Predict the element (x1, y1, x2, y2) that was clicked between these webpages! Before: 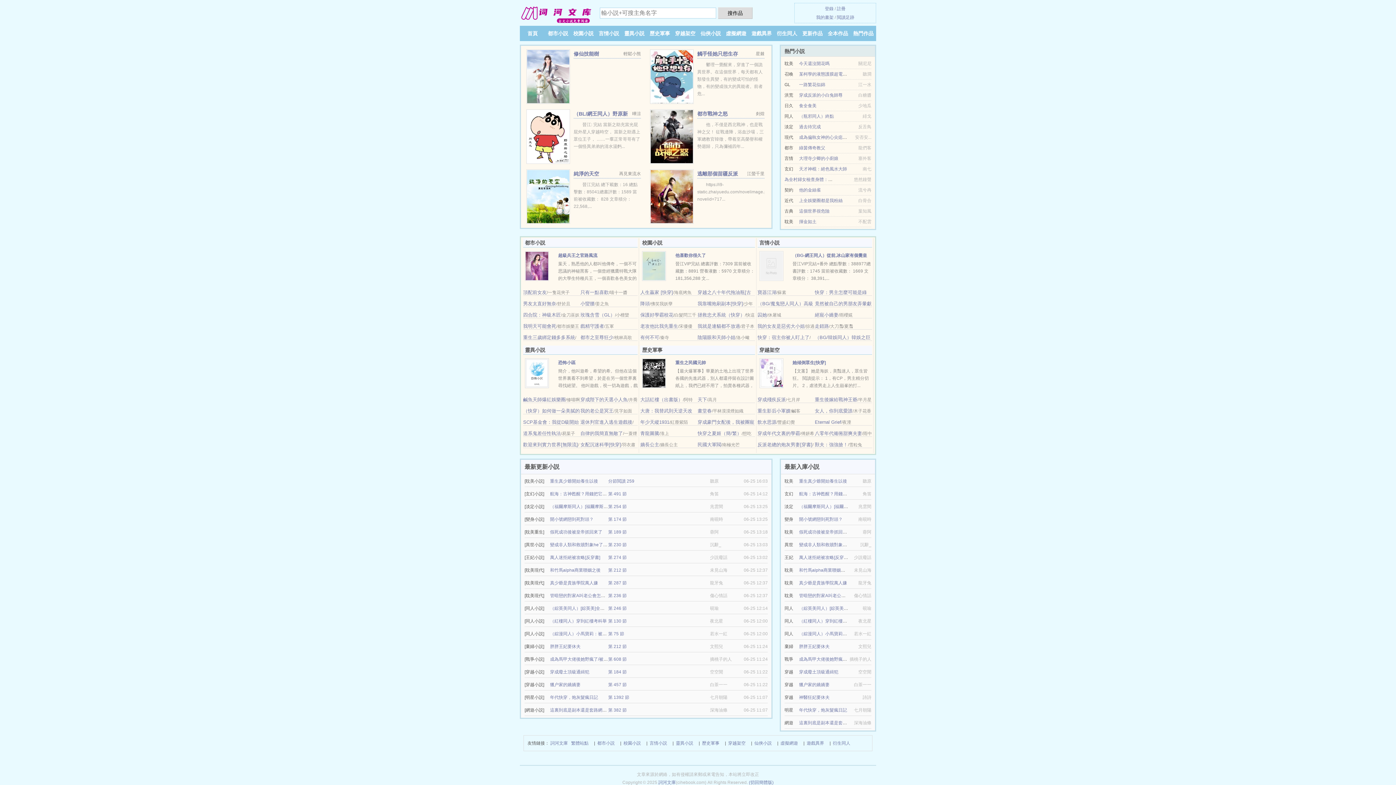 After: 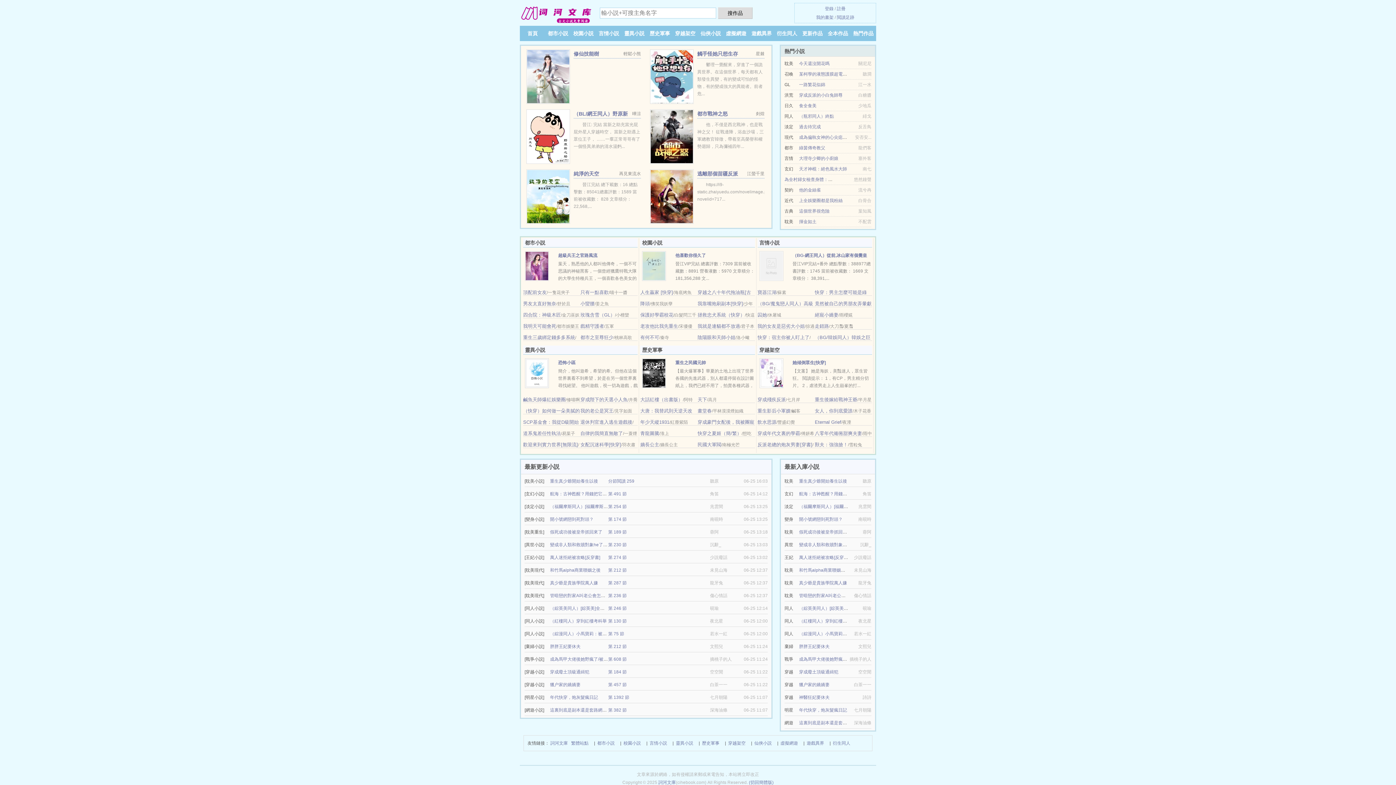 Action: bbox: (759, 263, 783, 268)